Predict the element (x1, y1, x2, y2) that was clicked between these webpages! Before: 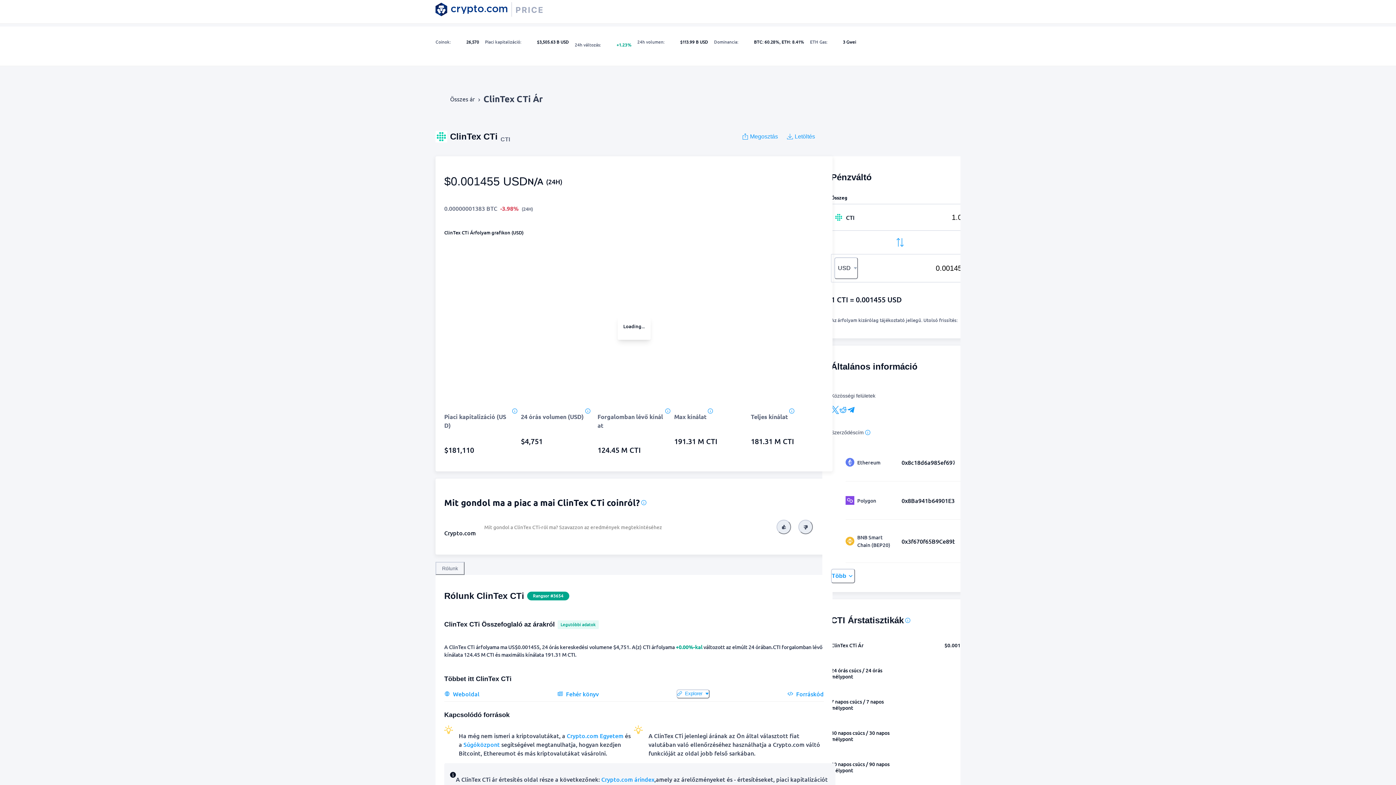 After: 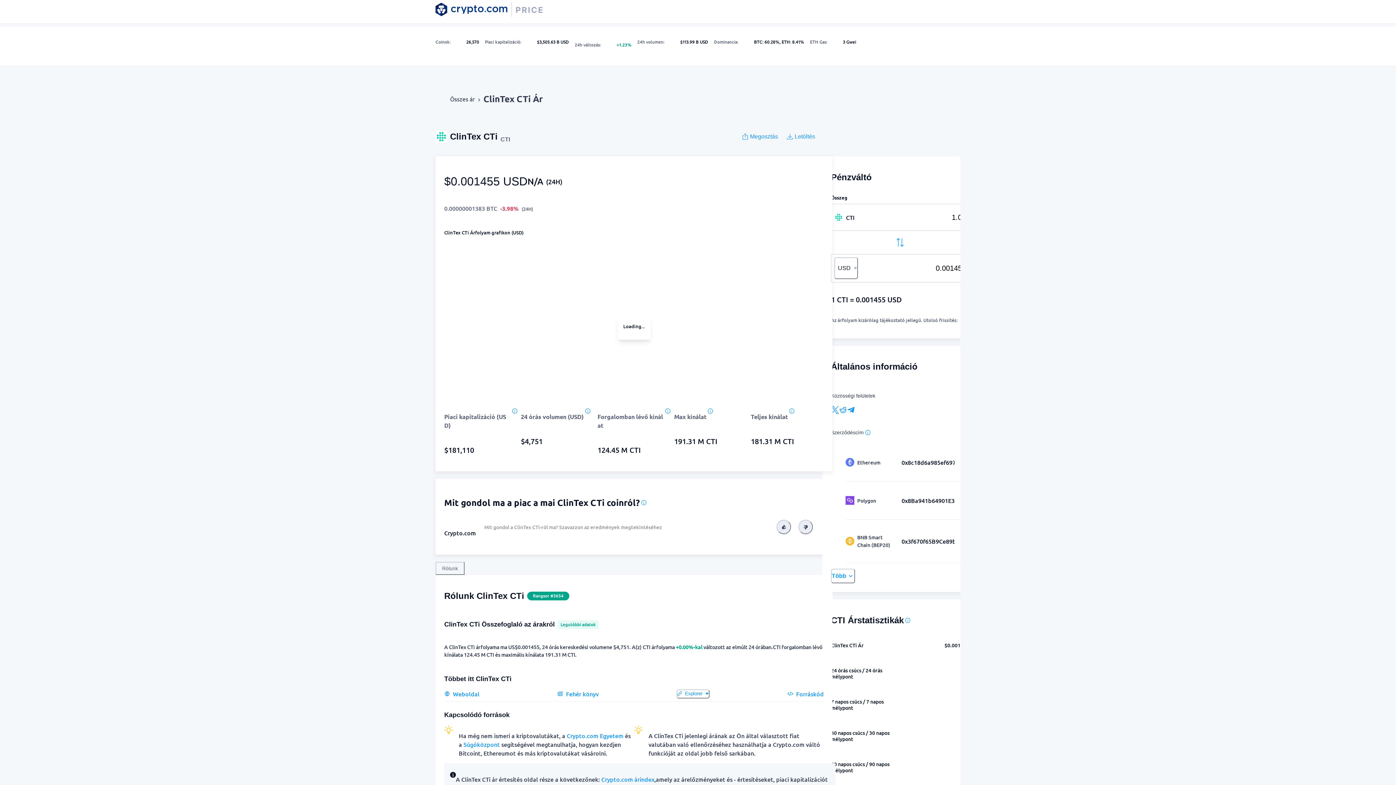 Action: bbox: (847, 406, 855, 416)